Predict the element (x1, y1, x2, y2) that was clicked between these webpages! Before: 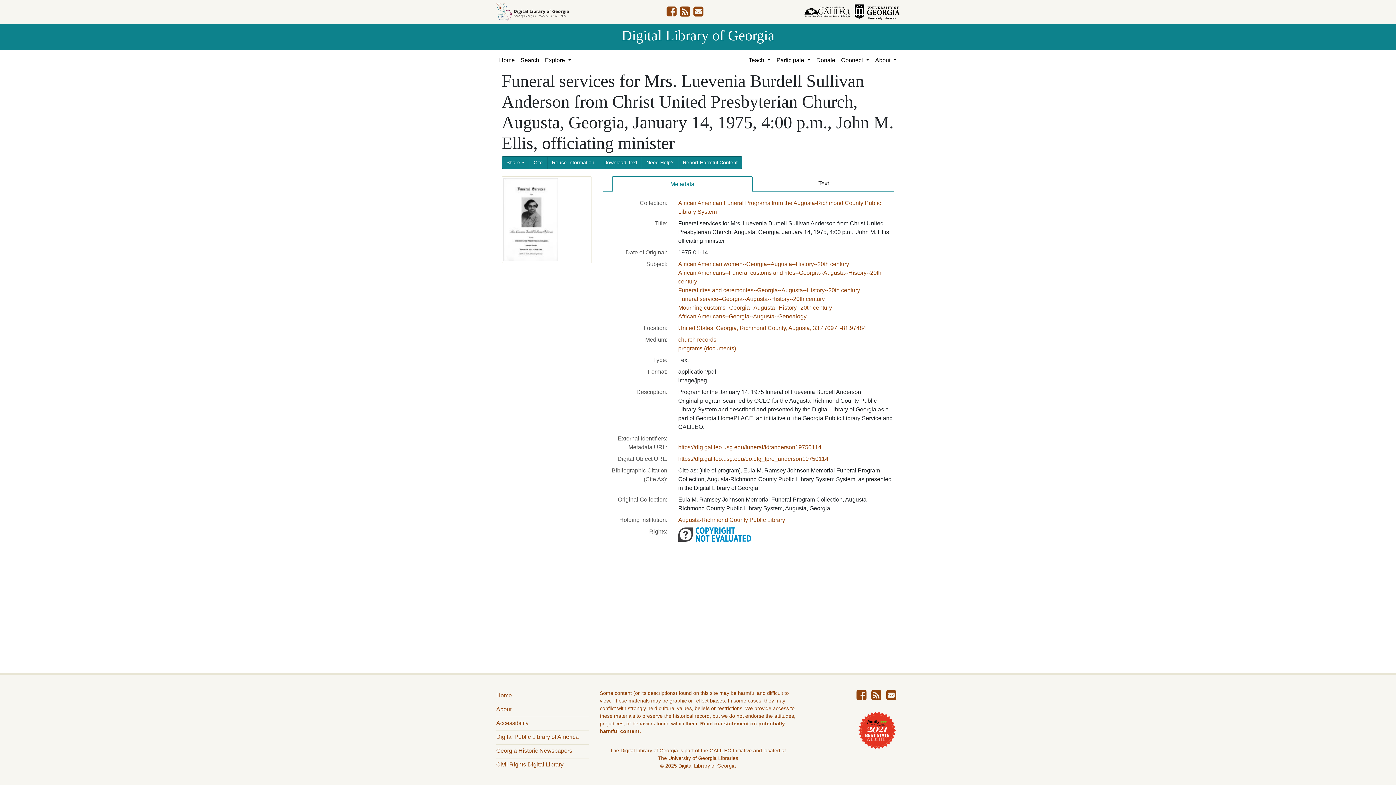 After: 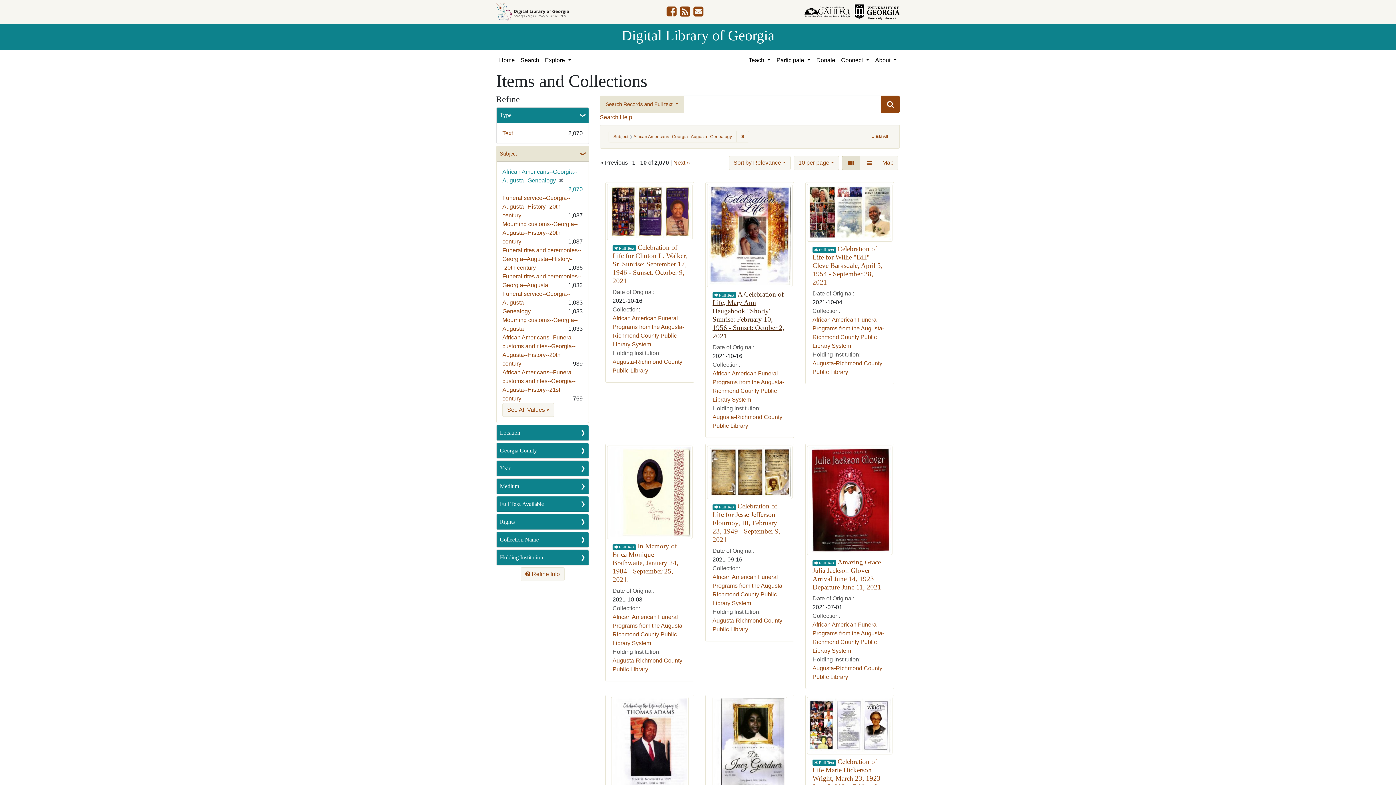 Action: bbox: (678, 313, 806, 319) label: African Americans--Georgia--Augusta--Genealogy